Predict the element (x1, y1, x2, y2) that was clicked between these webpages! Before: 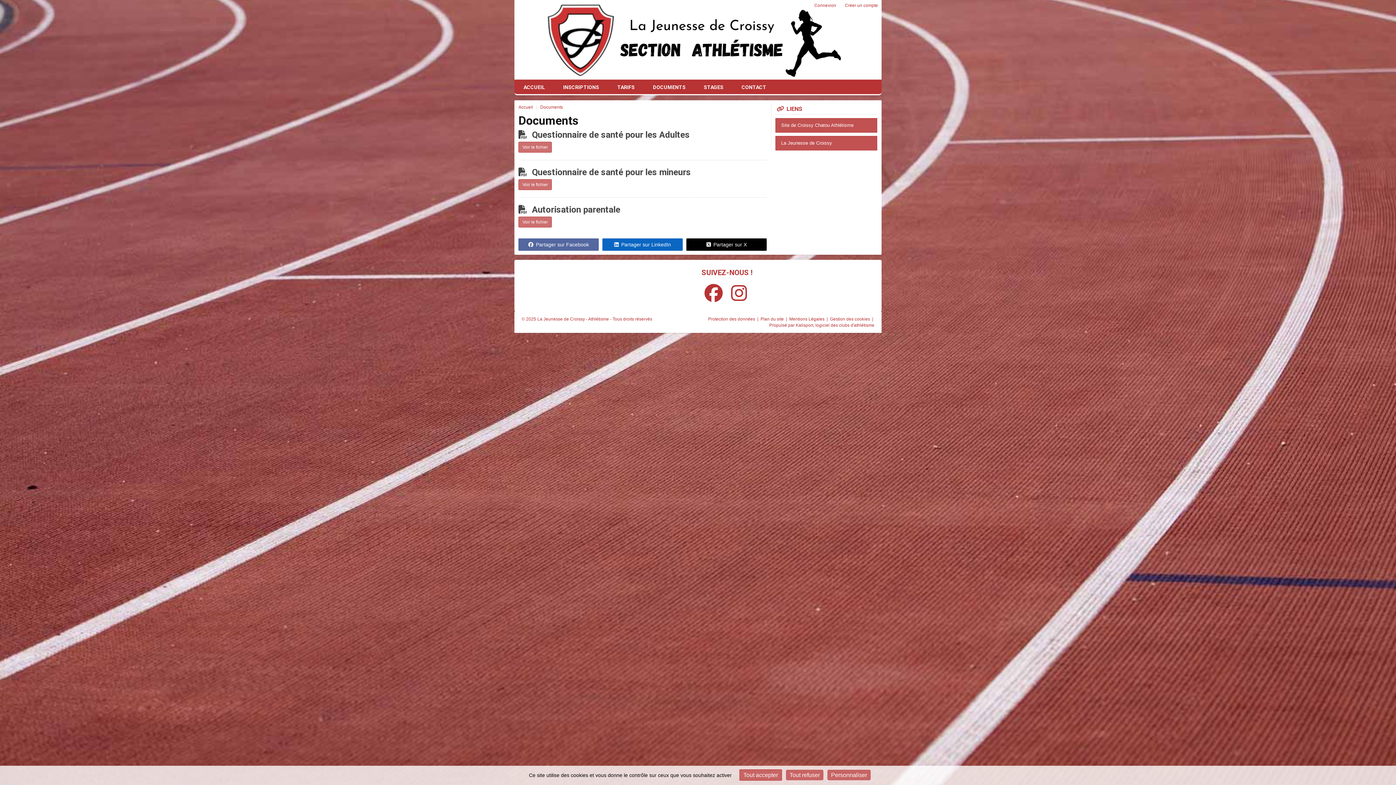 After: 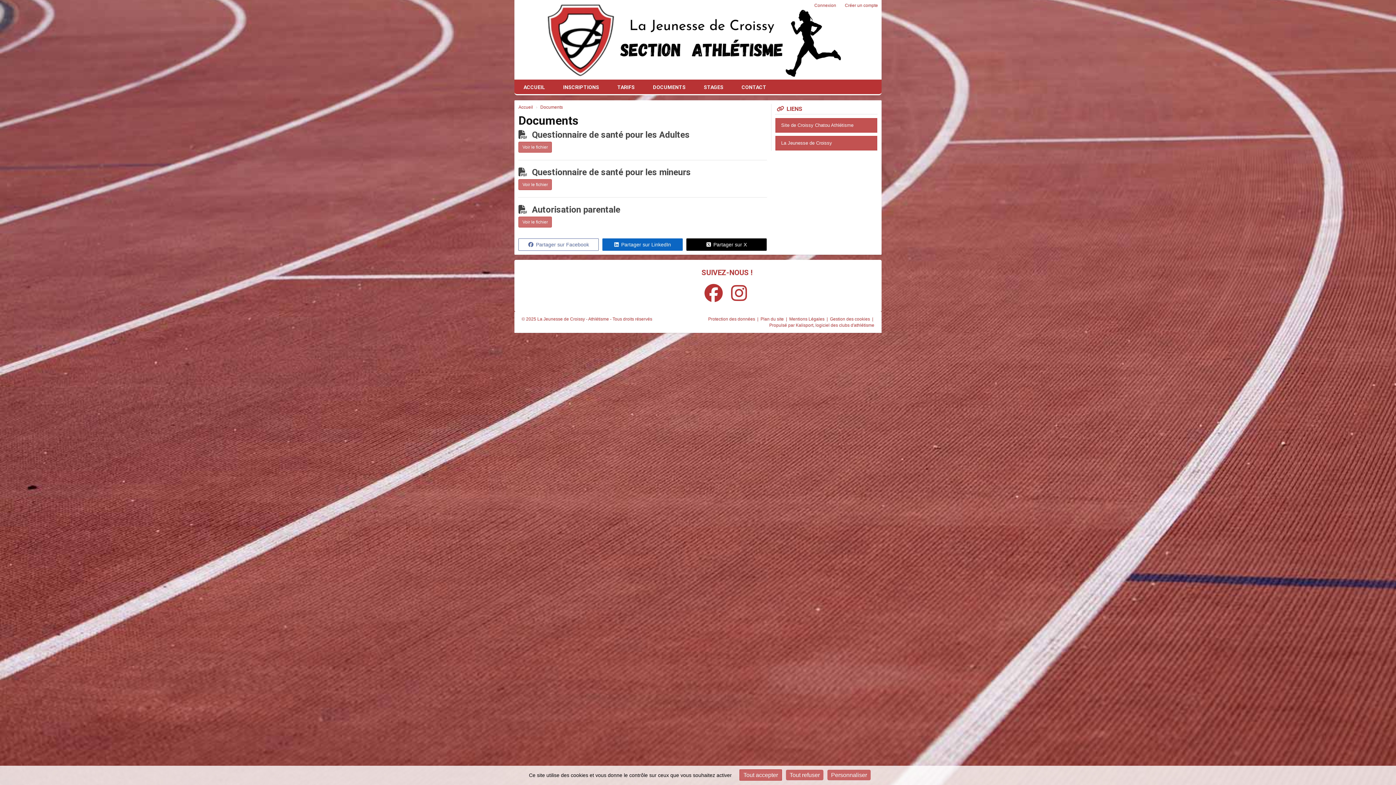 Action: bbox: (518, 238, 599, 250) label: Partager sur Facebook